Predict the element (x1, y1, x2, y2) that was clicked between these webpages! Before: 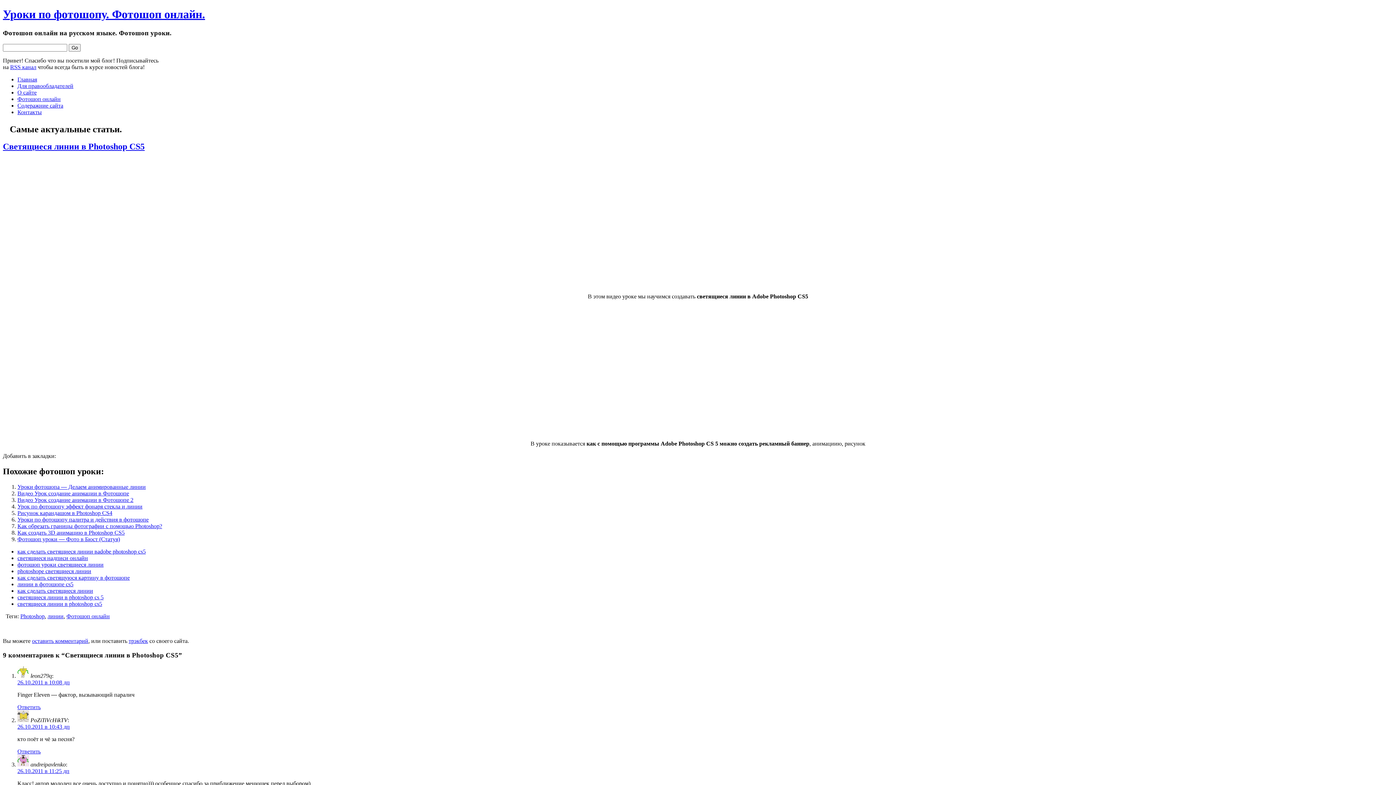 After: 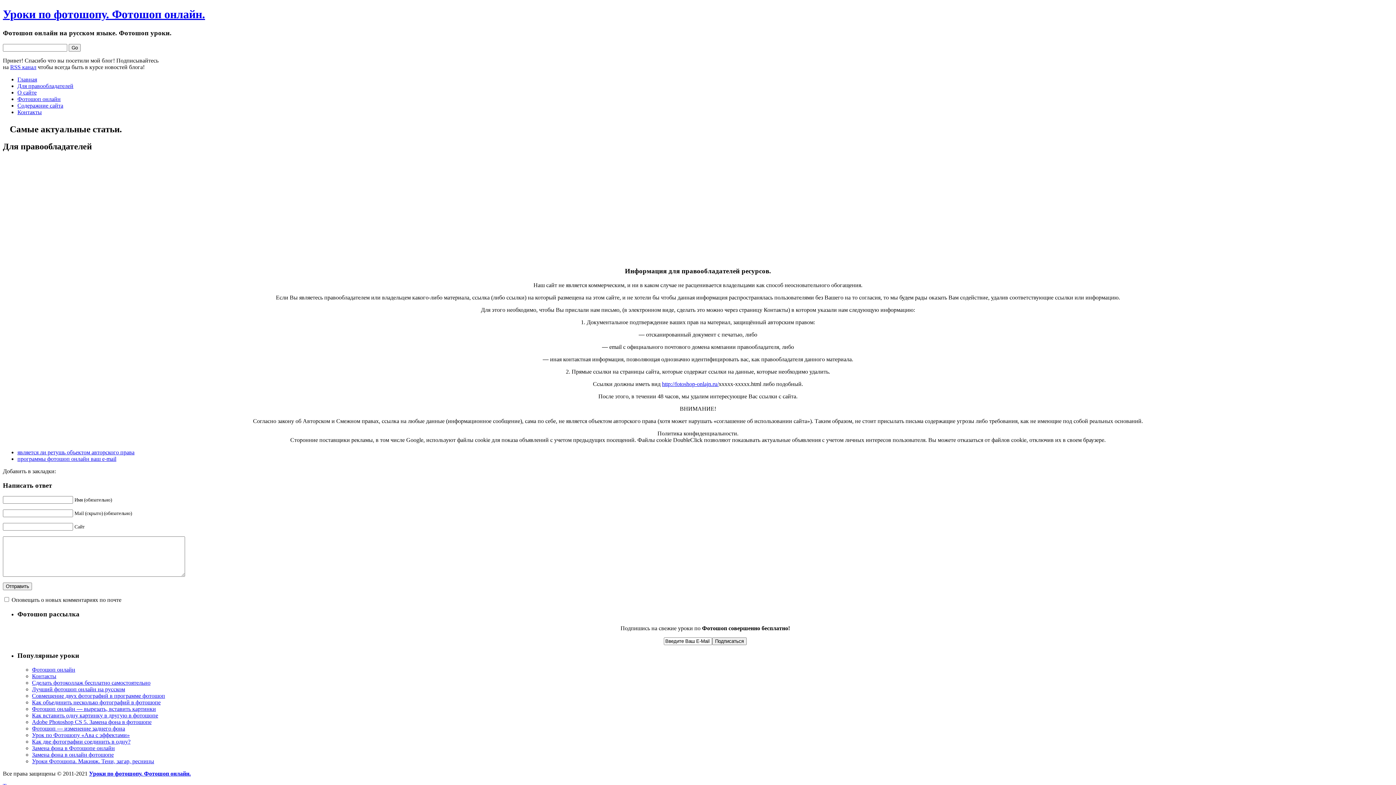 Action: label: Для правообладателей bbox: (17, 82, 73, 88)